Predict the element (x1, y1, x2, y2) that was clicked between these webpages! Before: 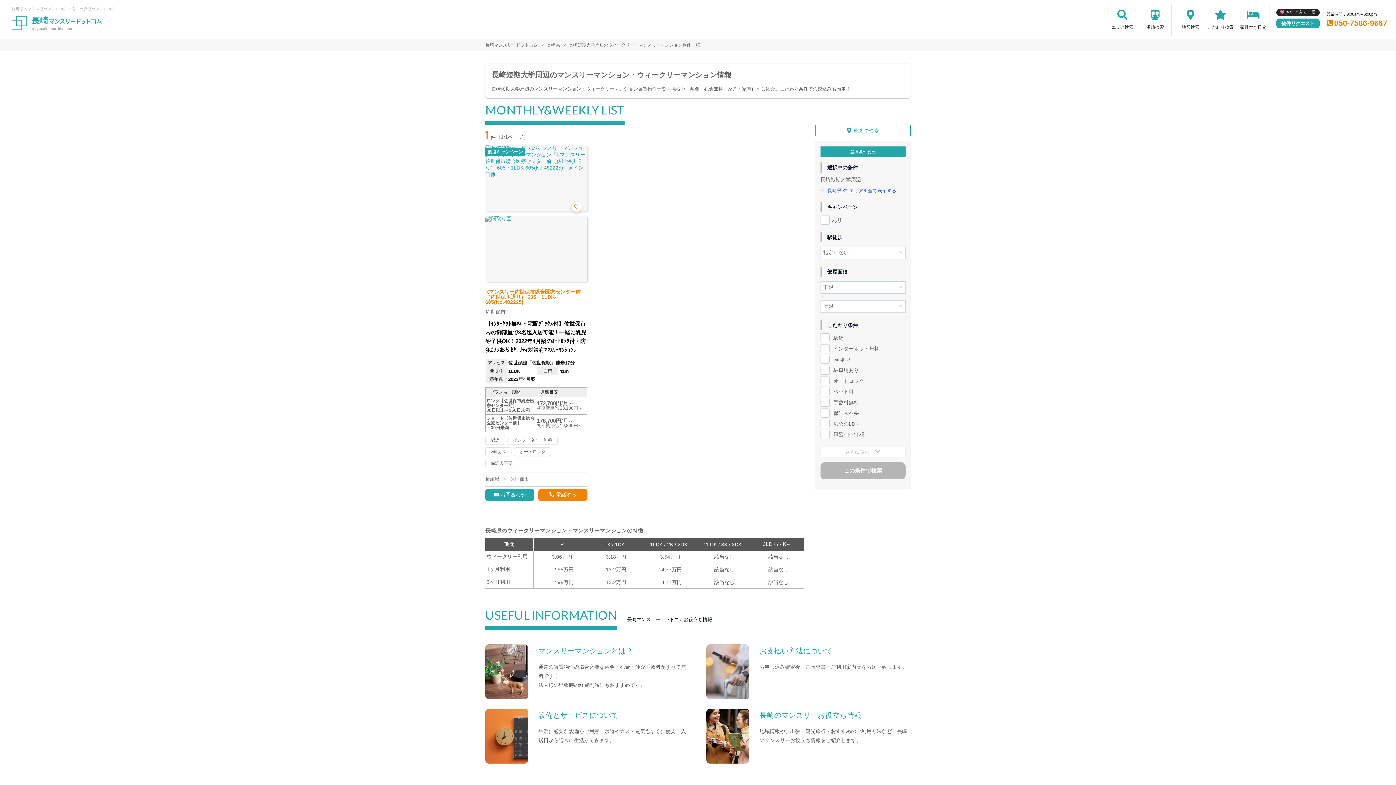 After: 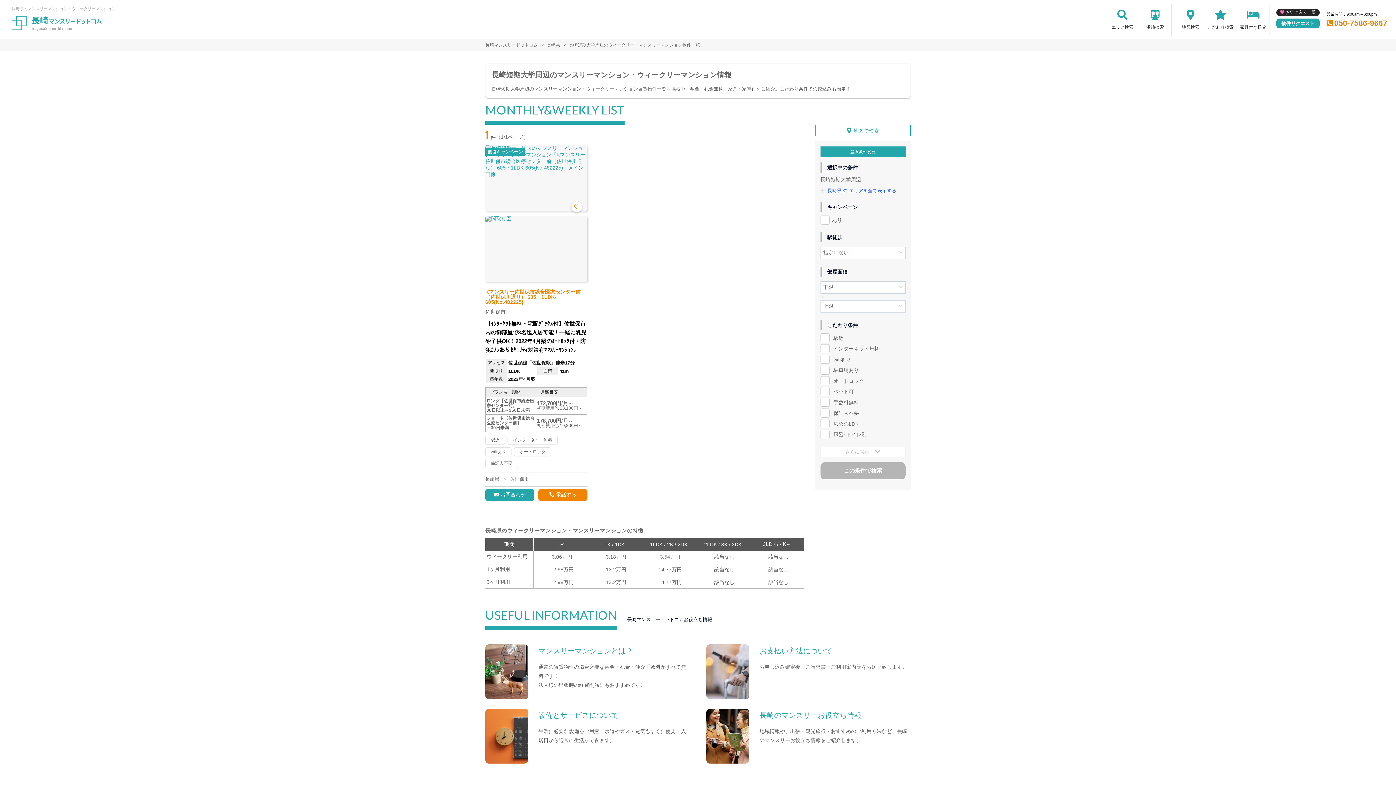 Action: label: 長崎短期大学周辺のウィークリー・マンスリーマンション物件一覧 bbox: (569, 42, 700, 47)